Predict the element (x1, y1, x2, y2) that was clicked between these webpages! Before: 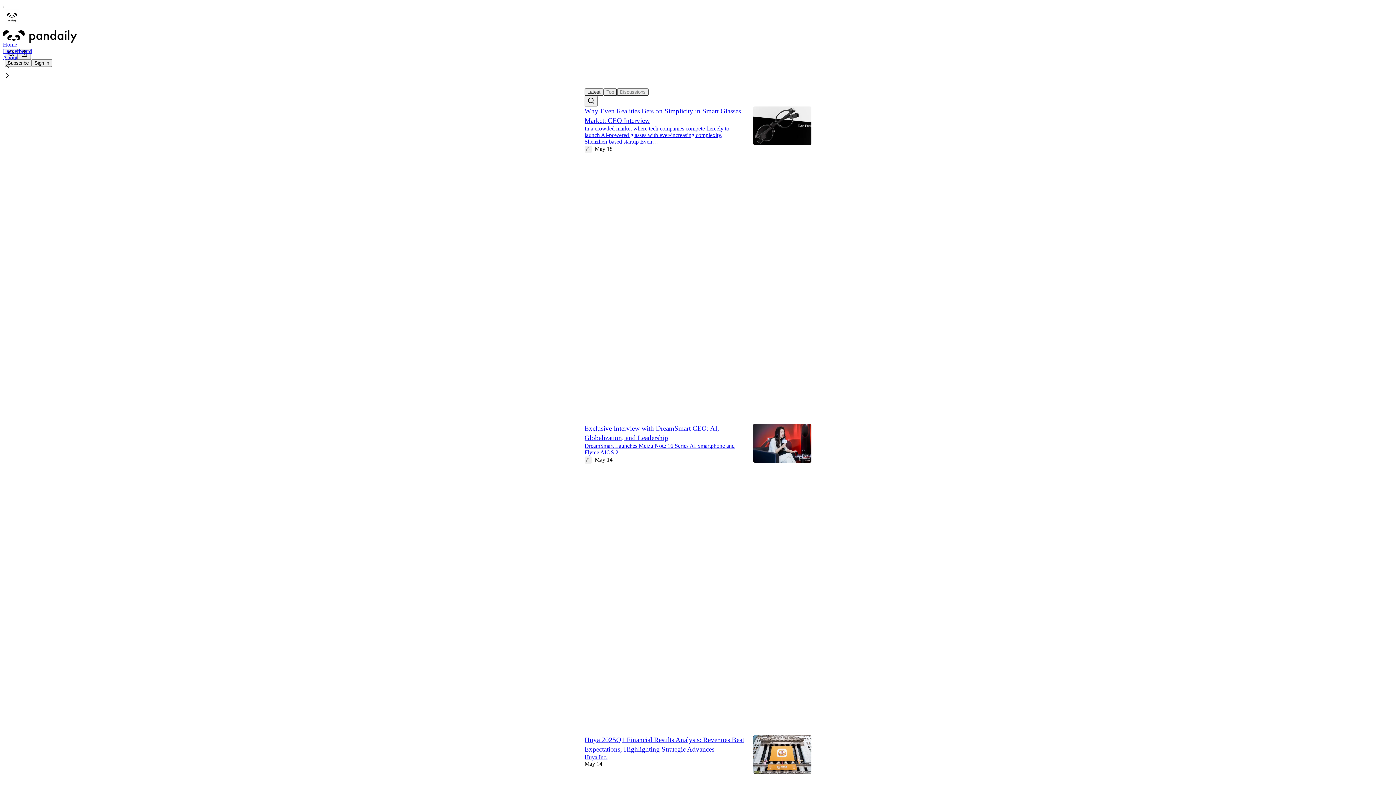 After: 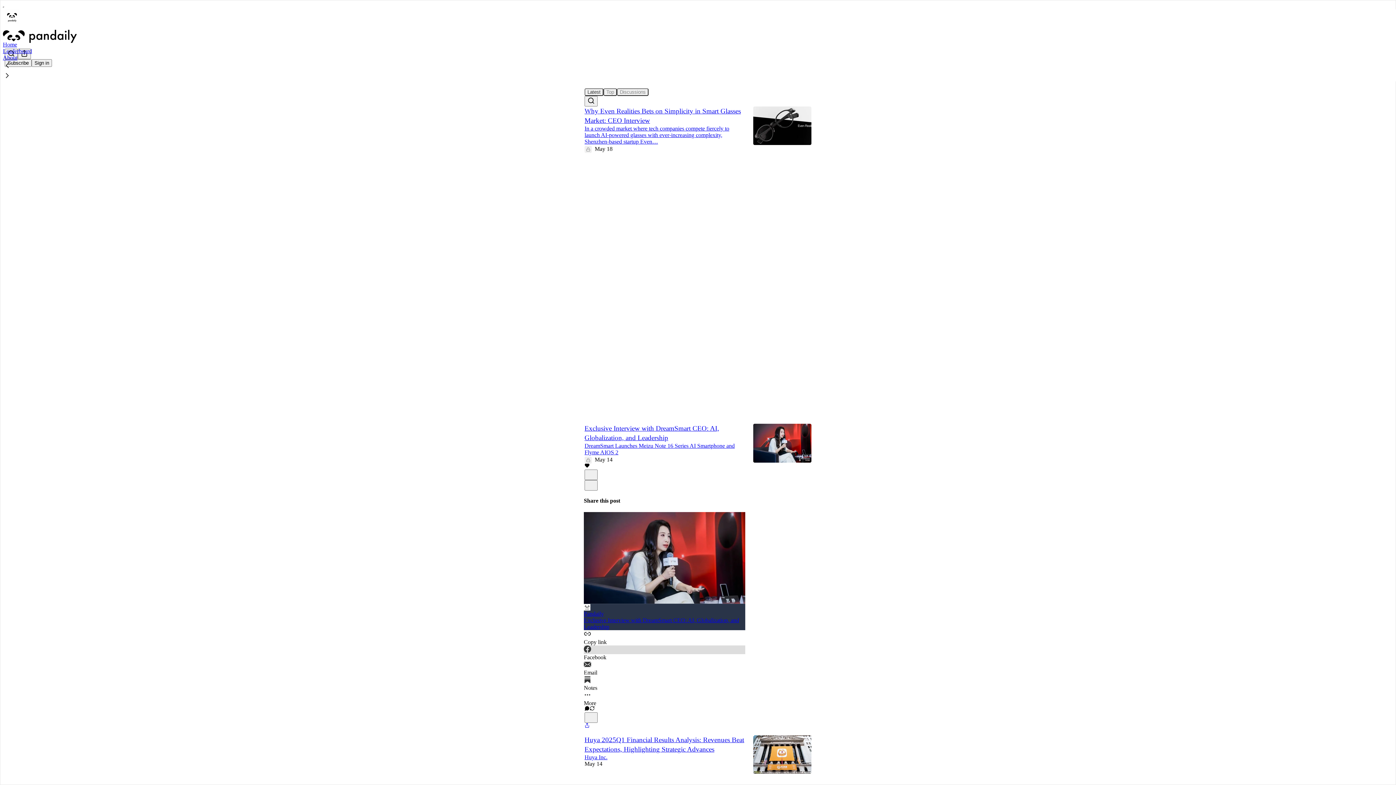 Action: bbox: (584, 645, 745, 660) label: Facebook